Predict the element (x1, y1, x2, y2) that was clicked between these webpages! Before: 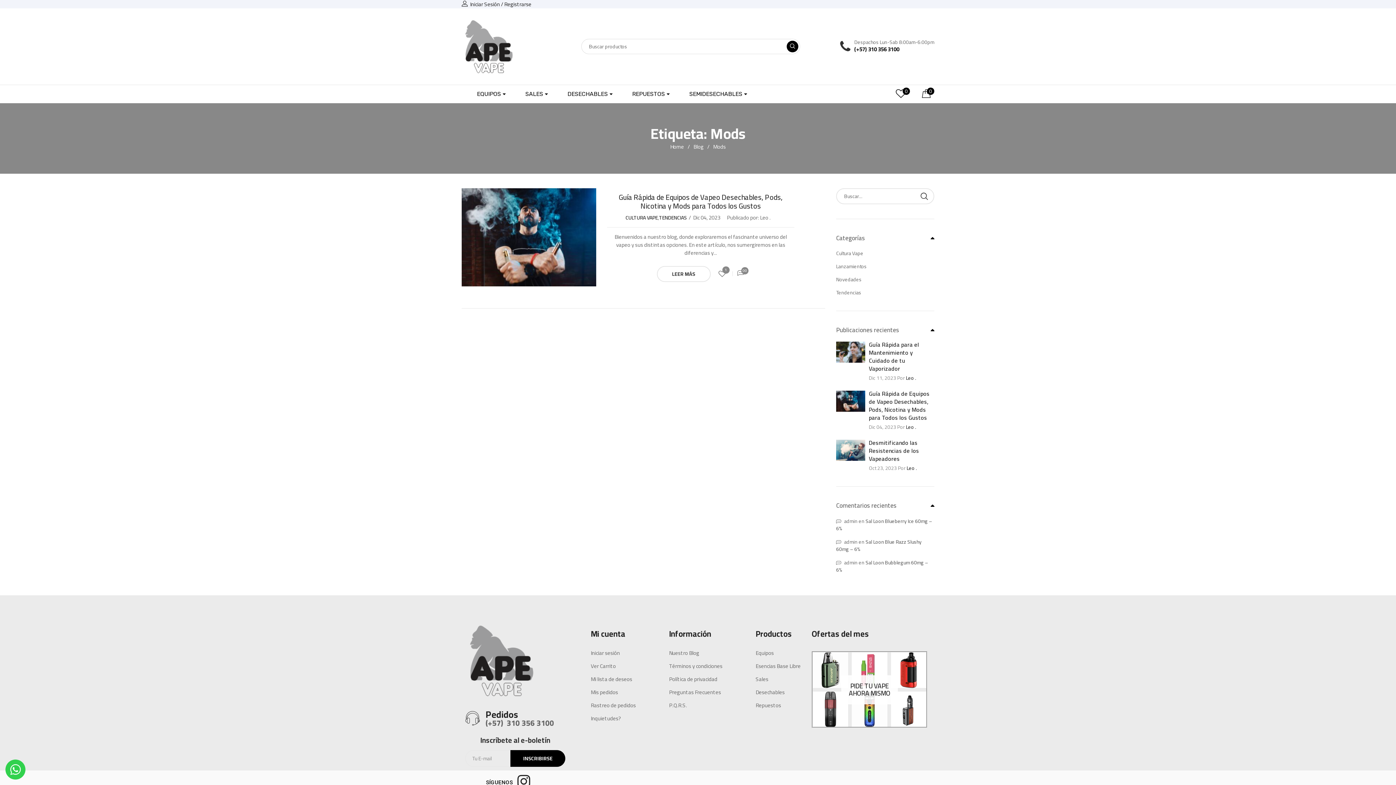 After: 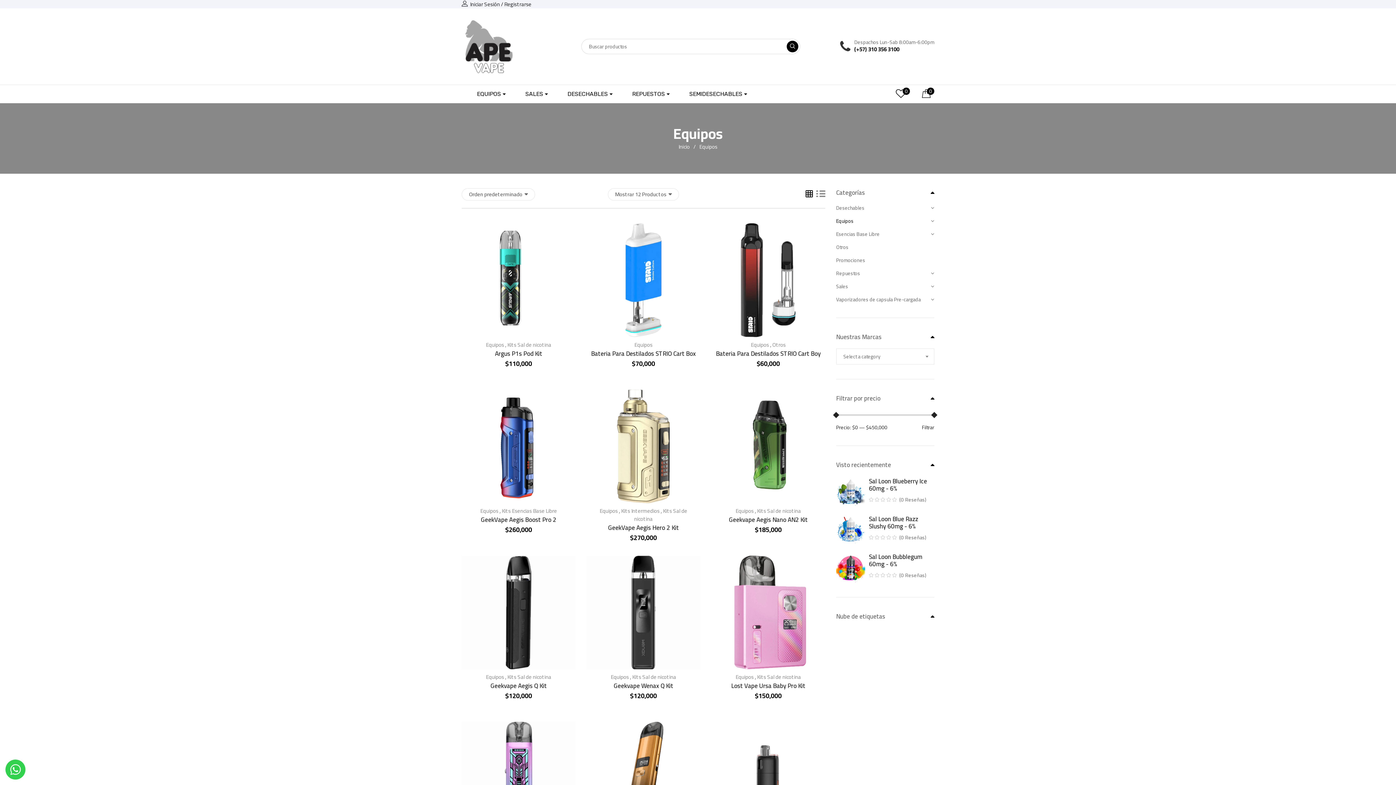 Action: label: EQUIPOS bbox: (477, 85, 505, 103)